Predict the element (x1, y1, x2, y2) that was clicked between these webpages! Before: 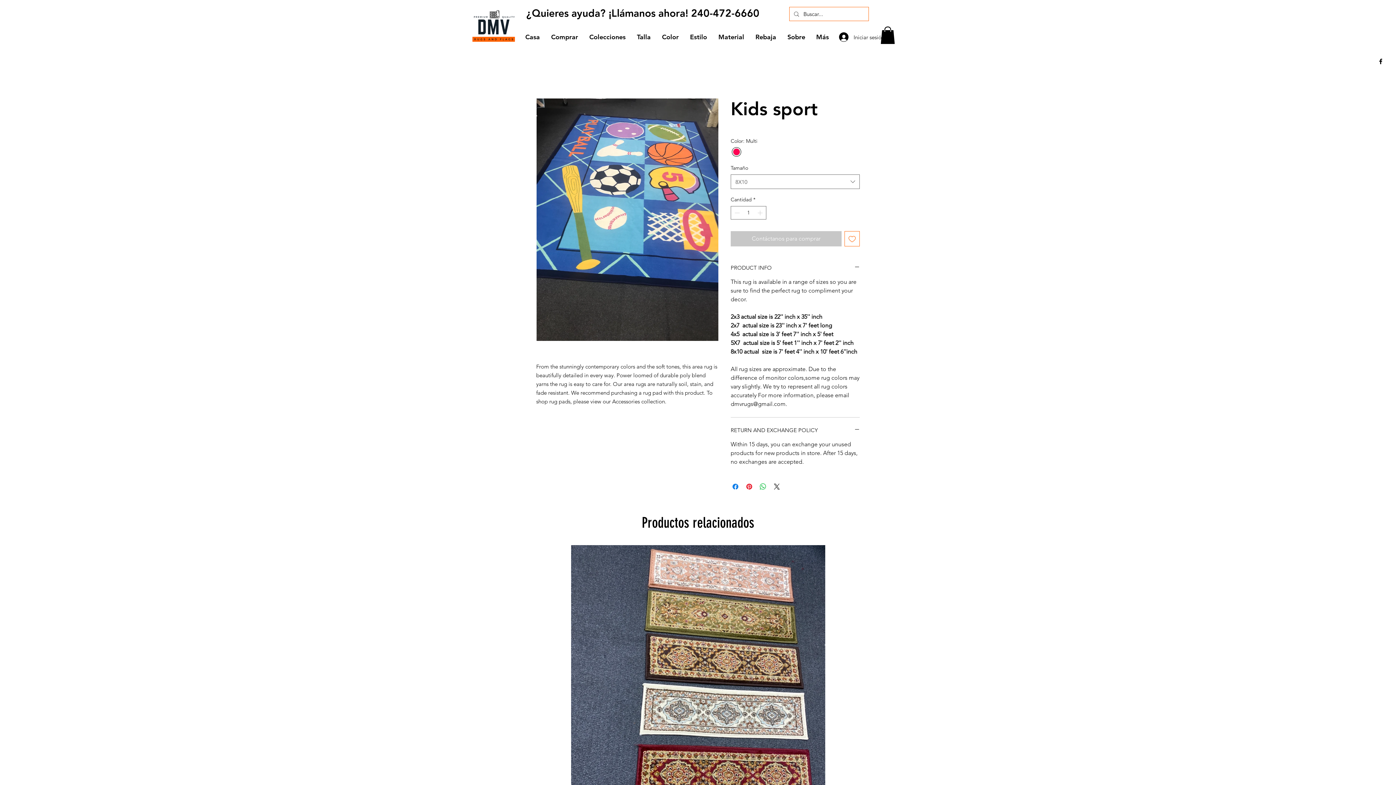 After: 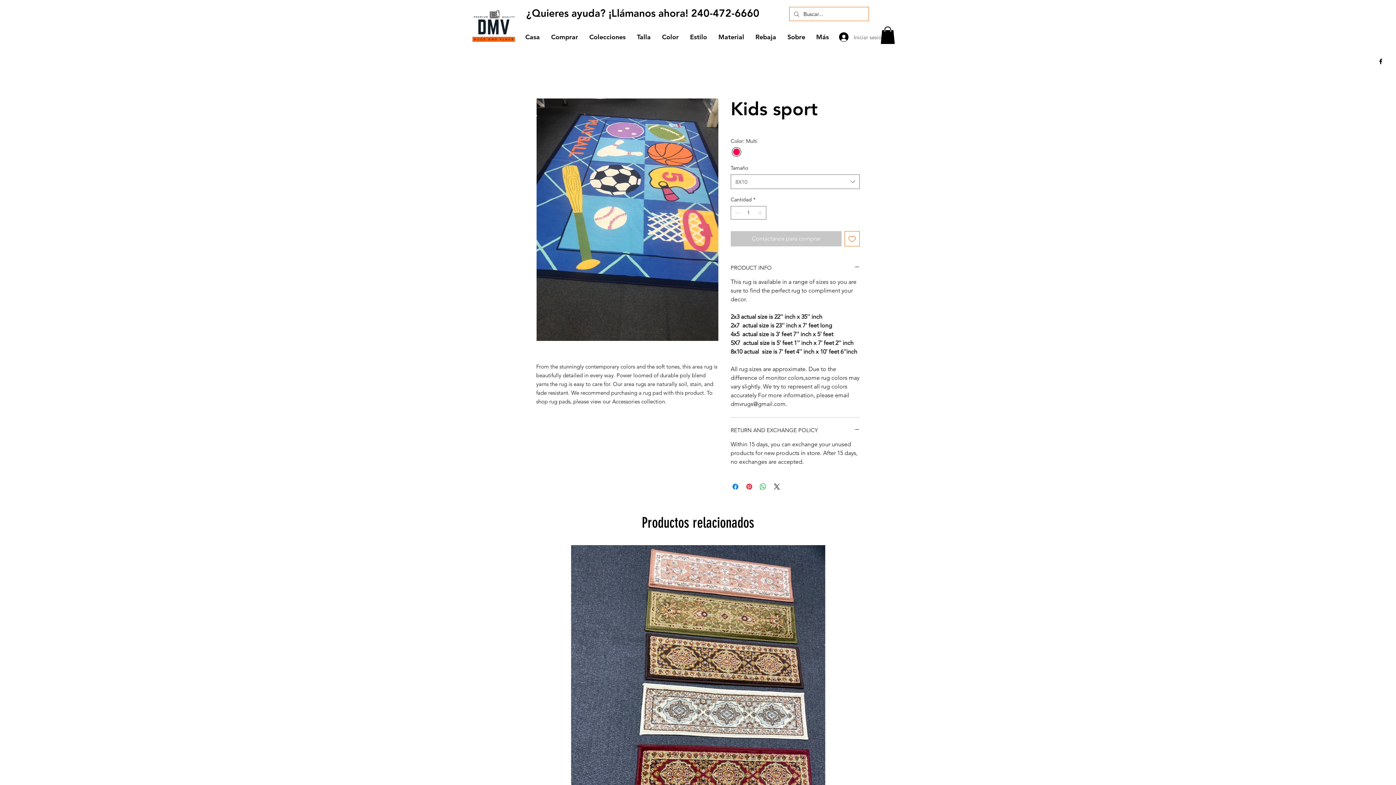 Action: label: Iniciar sesión bbox: (834, 30, 865, 44)